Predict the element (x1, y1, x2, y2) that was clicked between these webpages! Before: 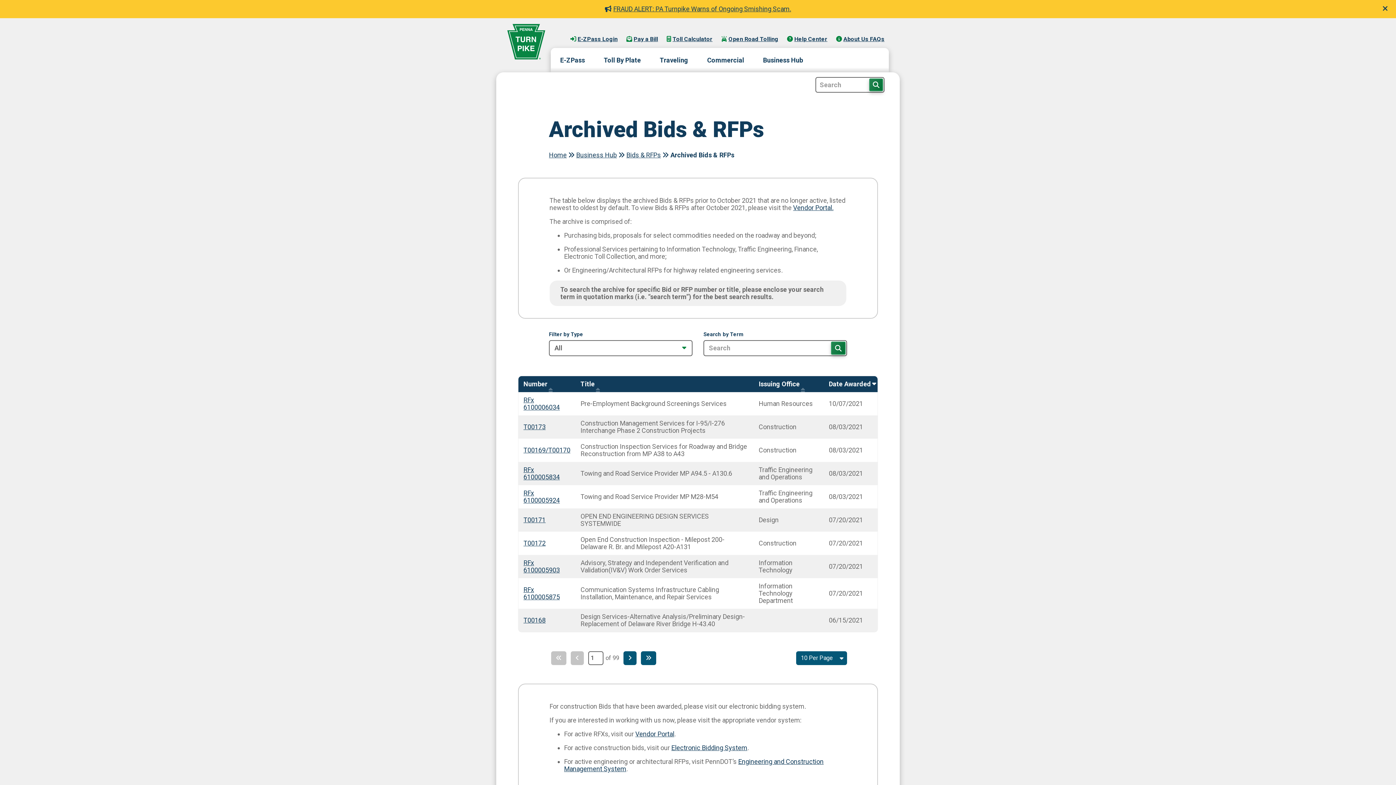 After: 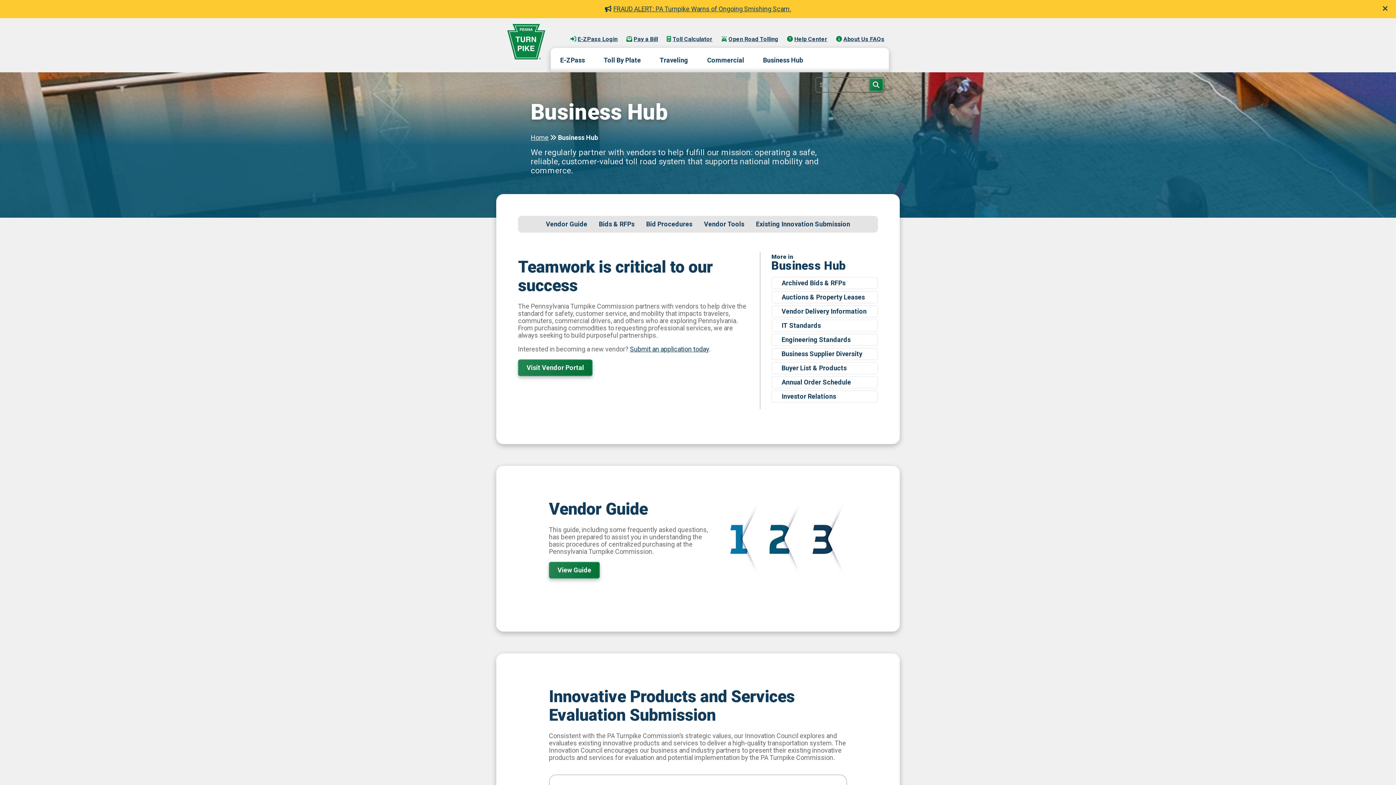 Action: label: Business Hub bbox: (576, 151, 617, 158)